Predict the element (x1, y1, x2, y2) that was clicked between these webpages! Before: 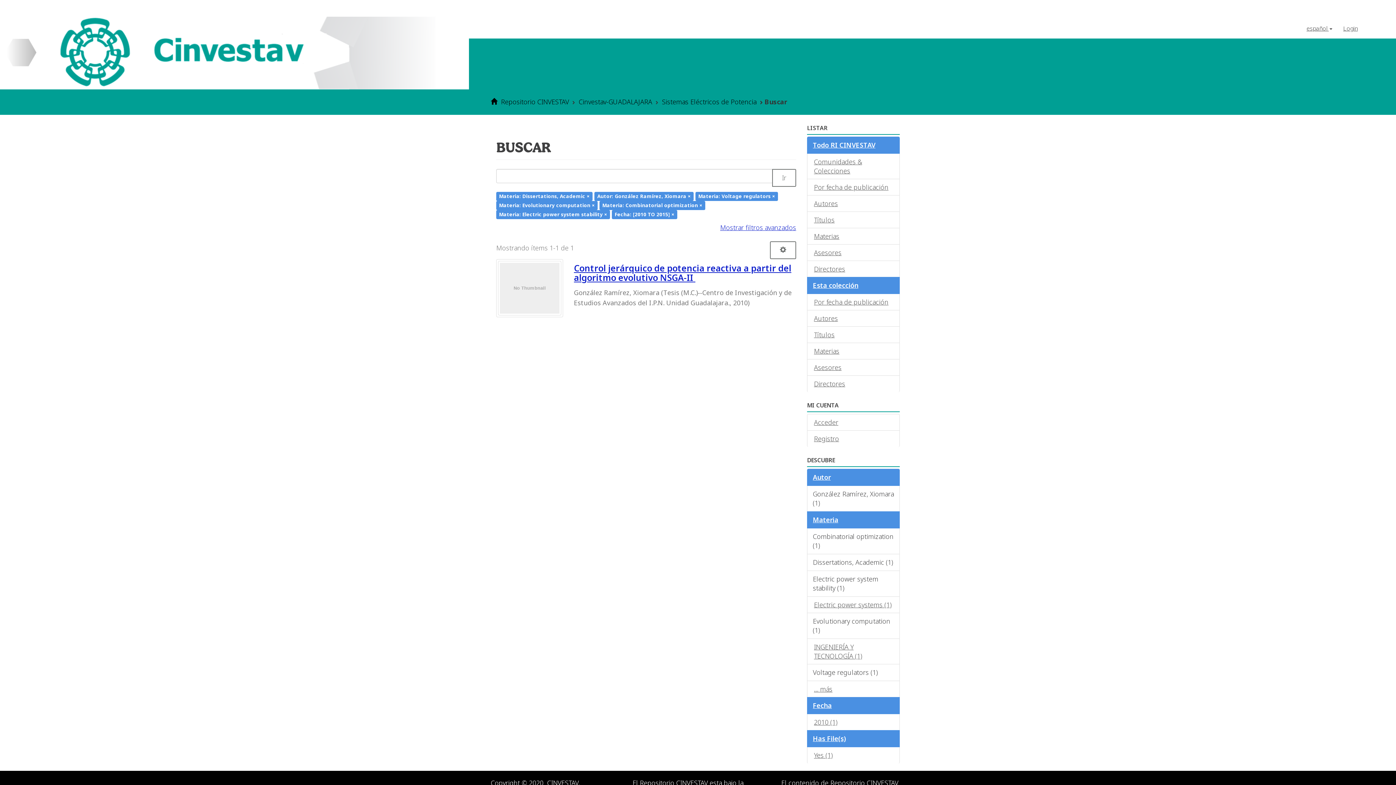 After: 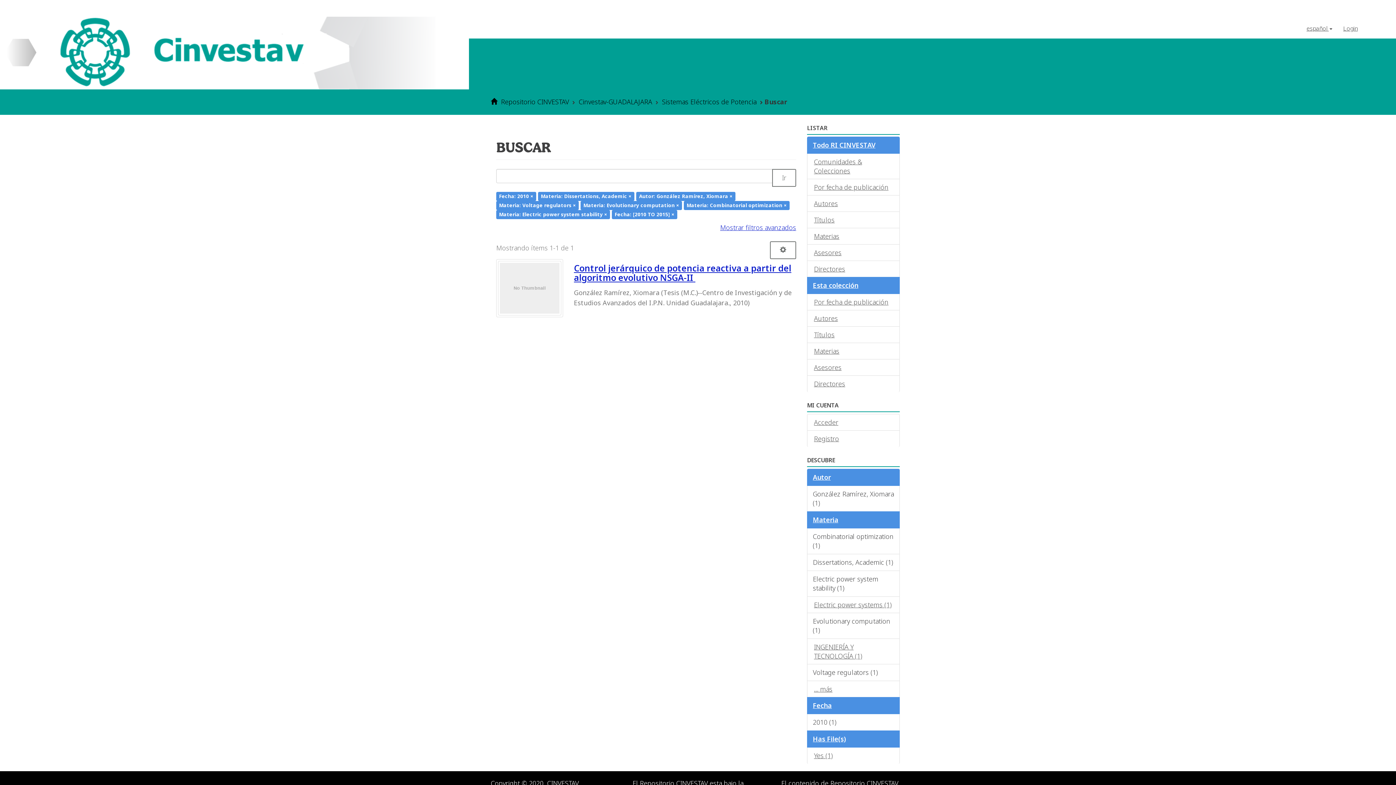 Action: label: 2010 (1) bbox: (807, 714, 900, 730)